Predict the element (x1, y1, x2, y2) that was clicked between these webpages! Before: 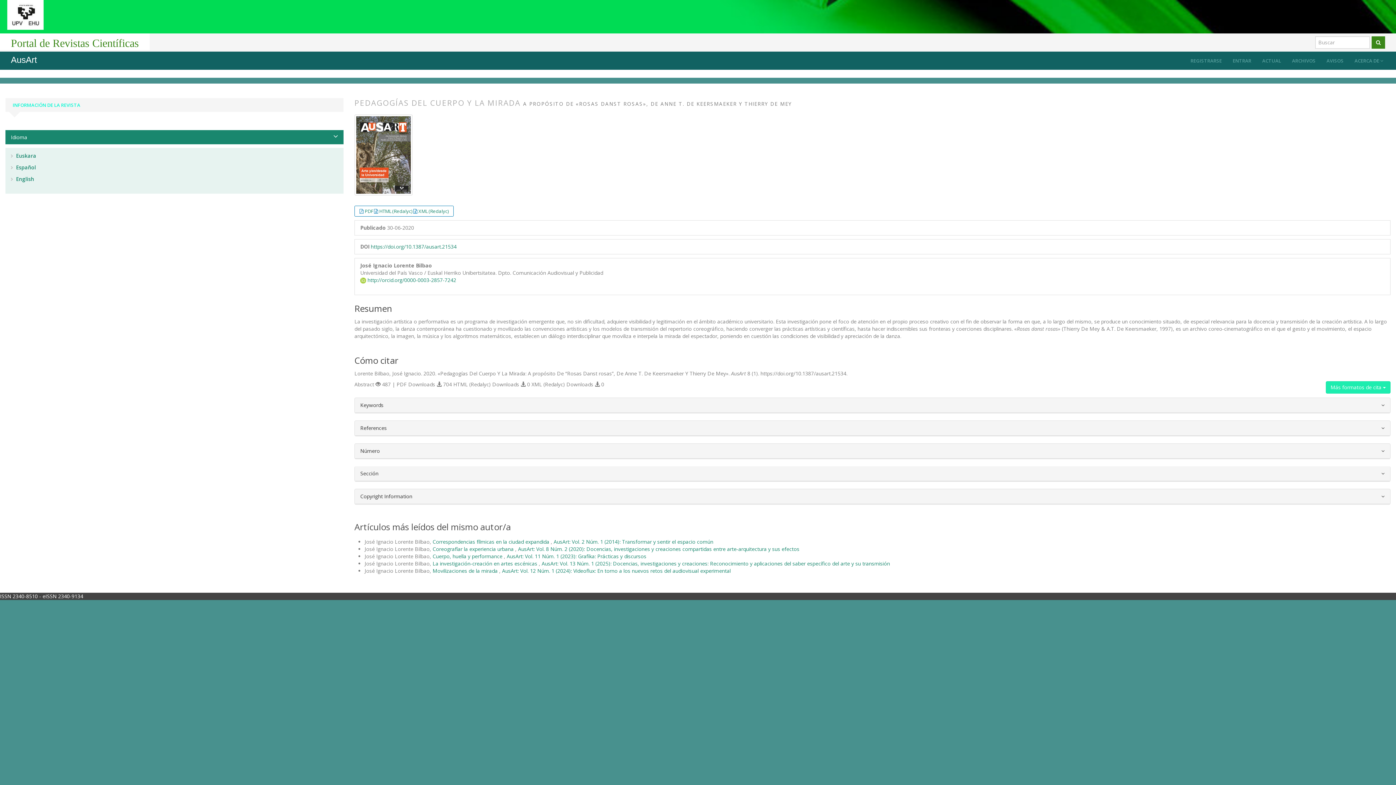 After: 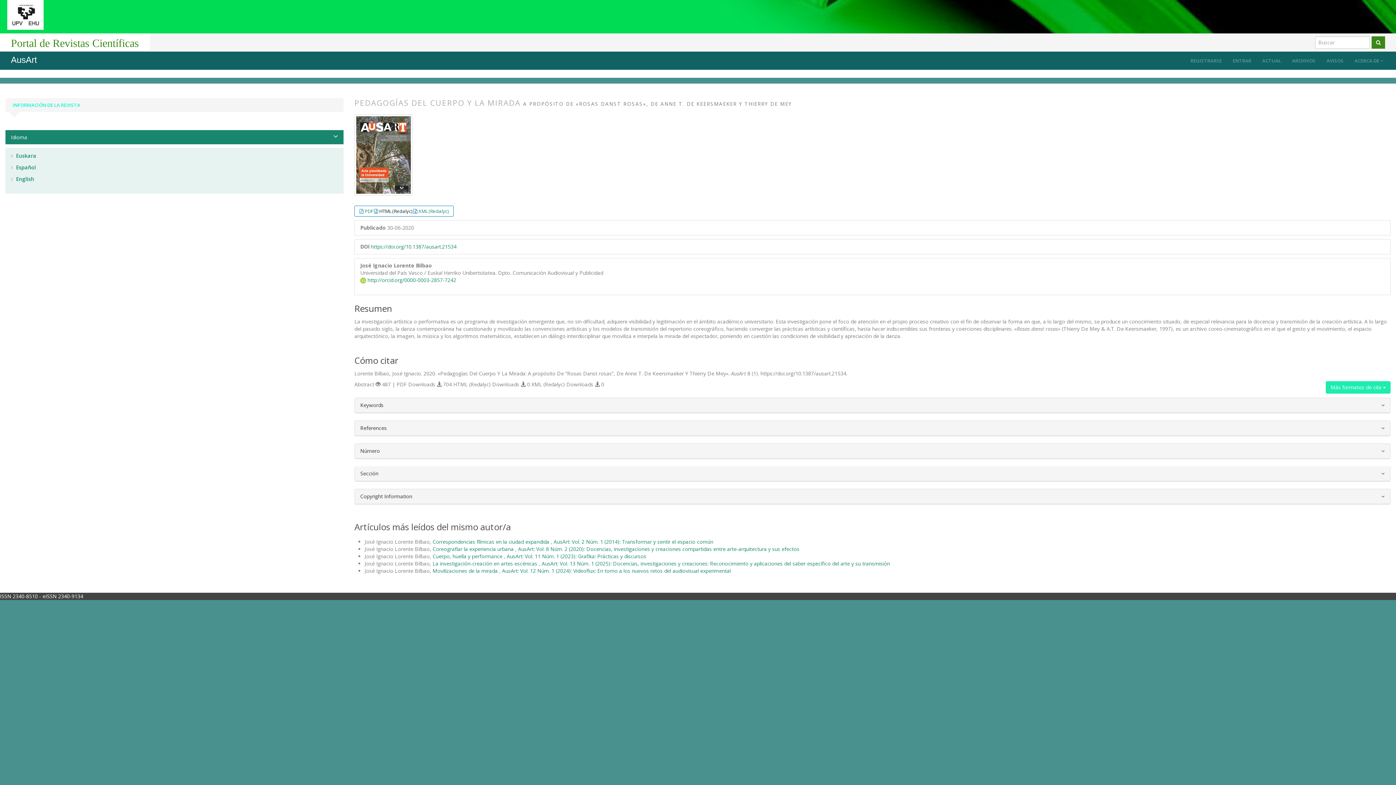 Action: label: HTML (Redalyc)  bbox: (379, 208, 413, 214)